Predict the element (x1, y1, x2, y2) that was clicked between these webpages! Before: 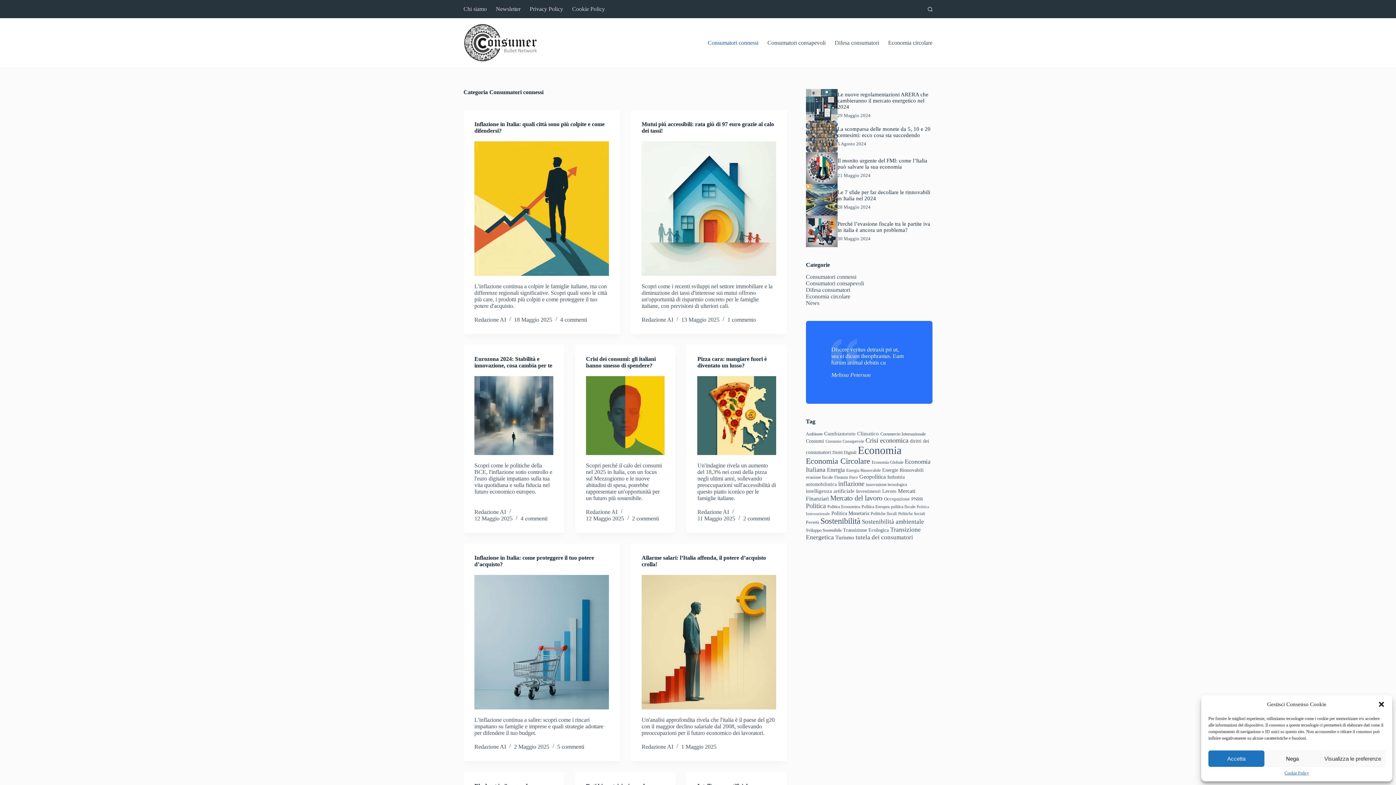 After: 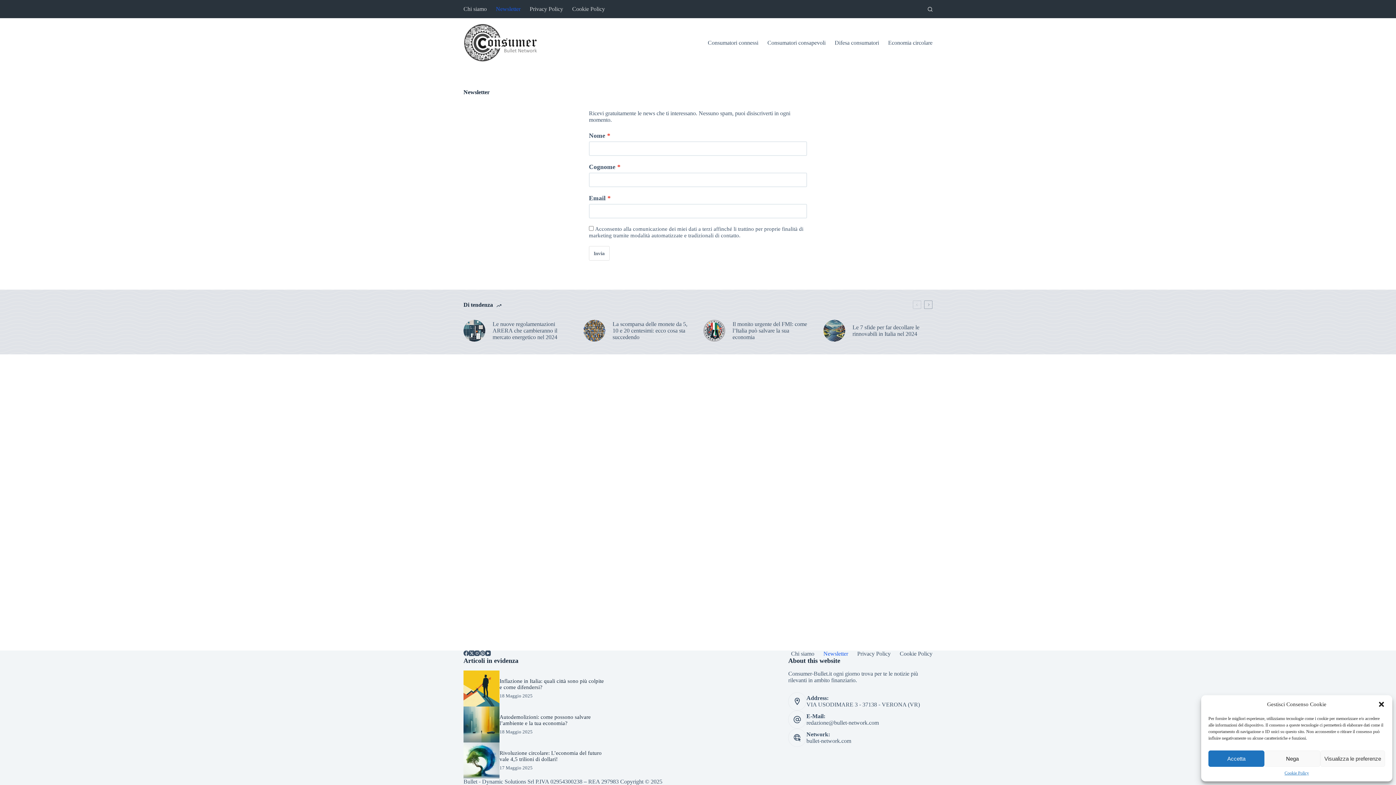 Action: label: Newsletter bbox: (491, 0, 525, 18)